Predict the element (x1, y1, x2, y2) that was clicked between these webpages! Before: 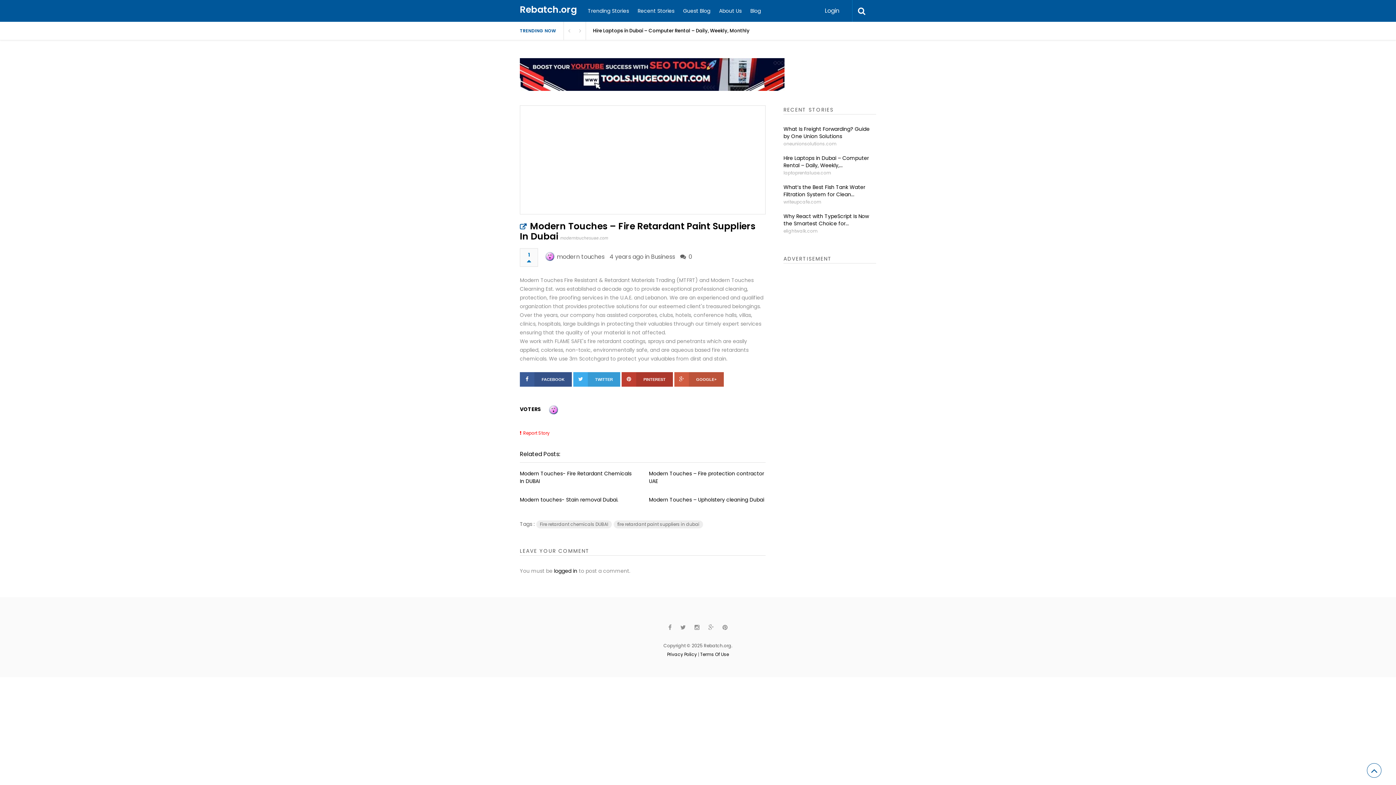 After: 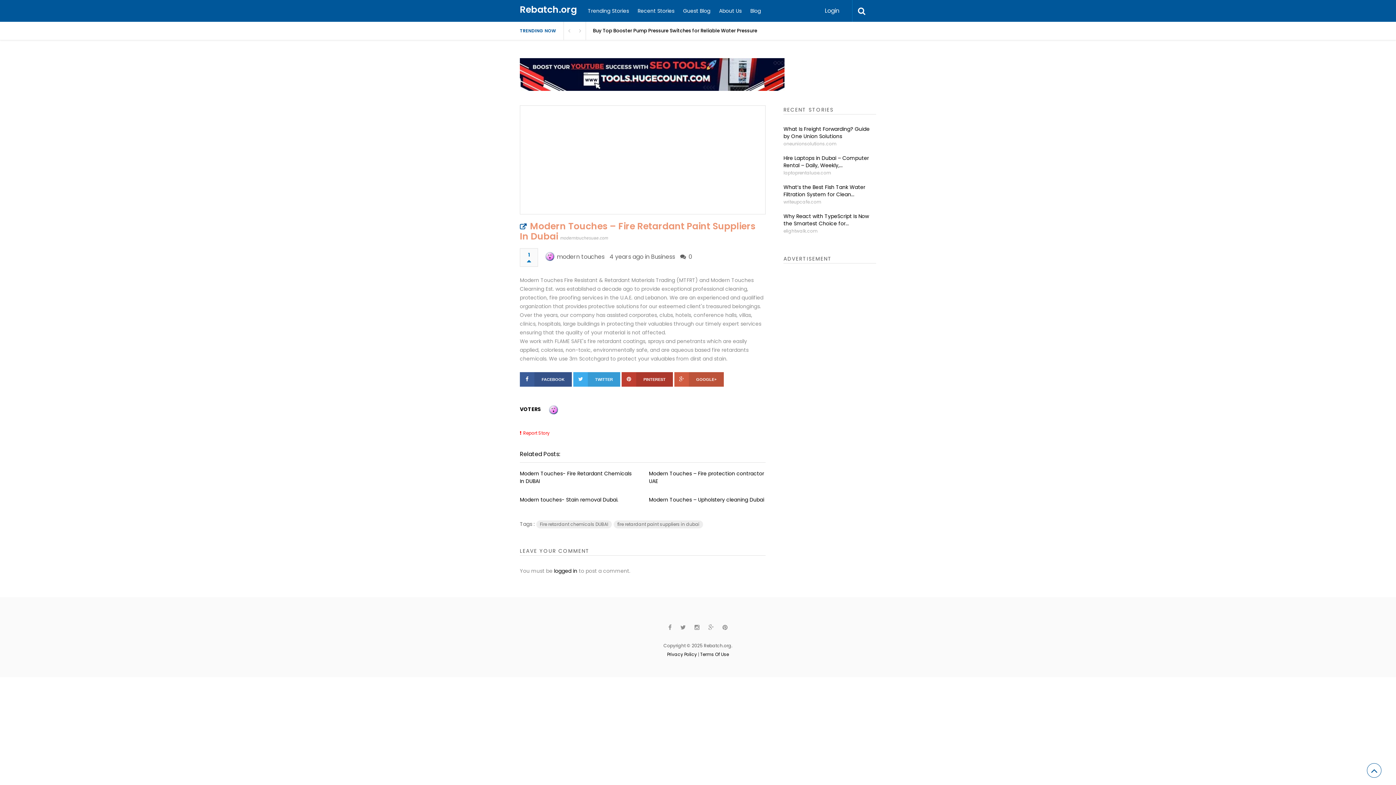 Action: bbox: (520, 220, 755, 242) label: Modern Touches – Fire Retardant Paint Suppliers In Dubai